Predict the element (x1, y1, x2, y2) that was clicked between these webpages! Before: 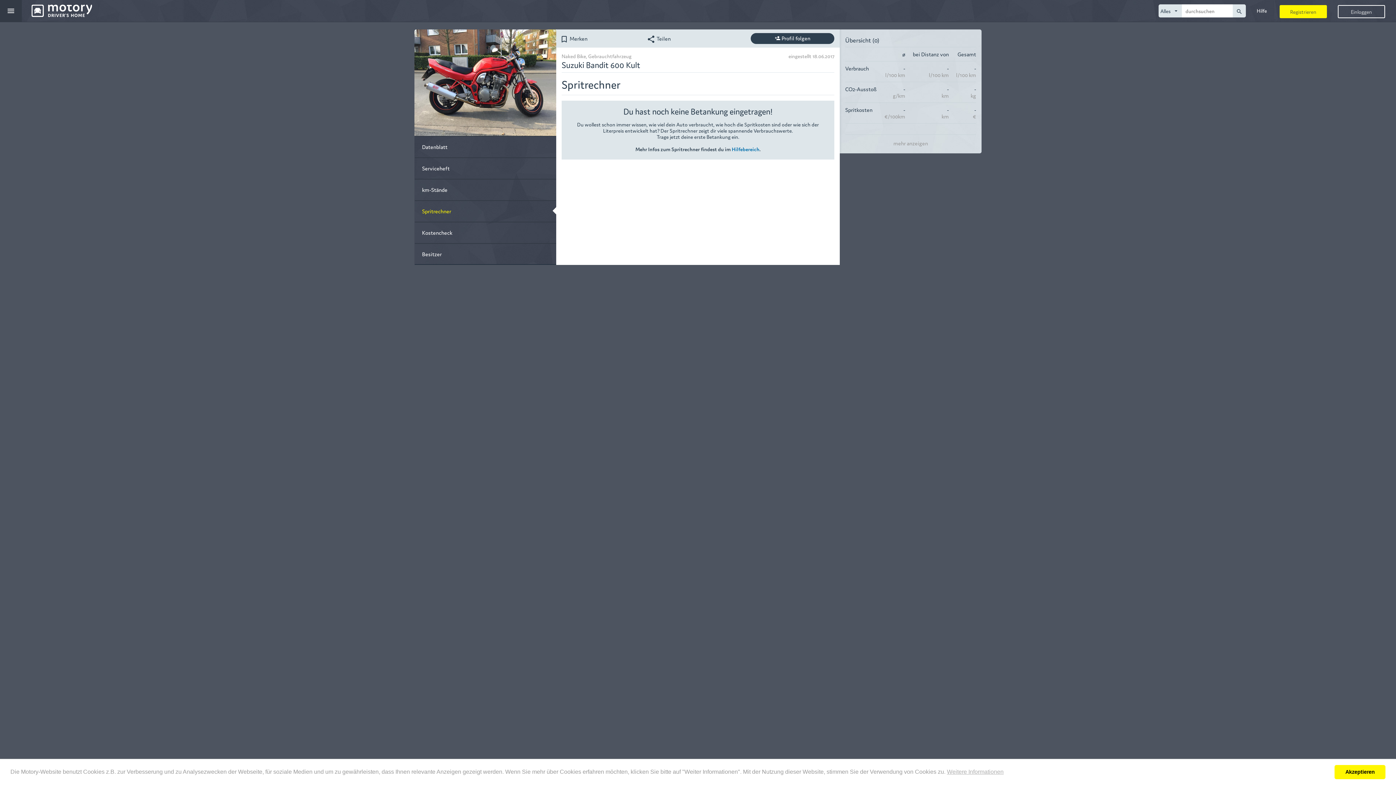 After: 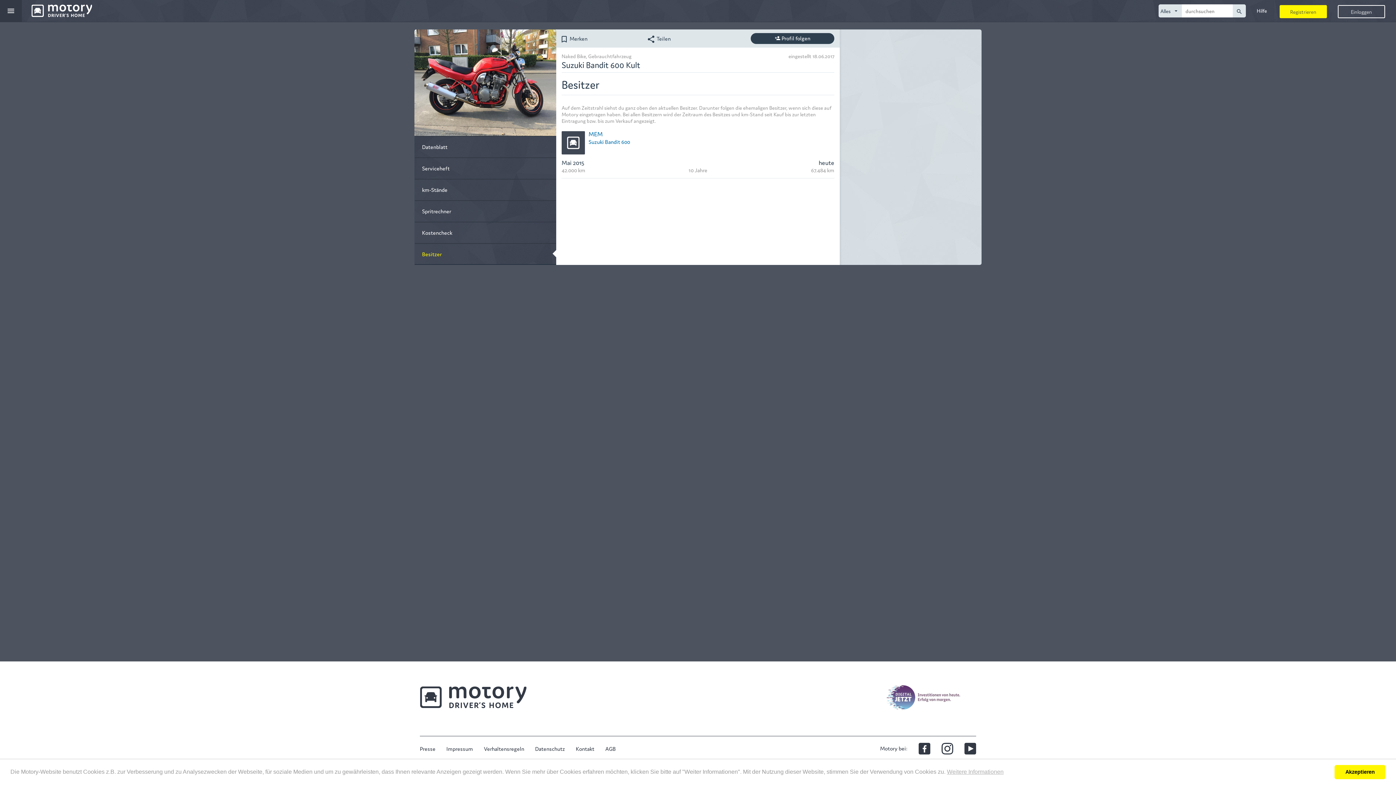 Action: label: Besitzer bbox: (414, 243, 556, 264)